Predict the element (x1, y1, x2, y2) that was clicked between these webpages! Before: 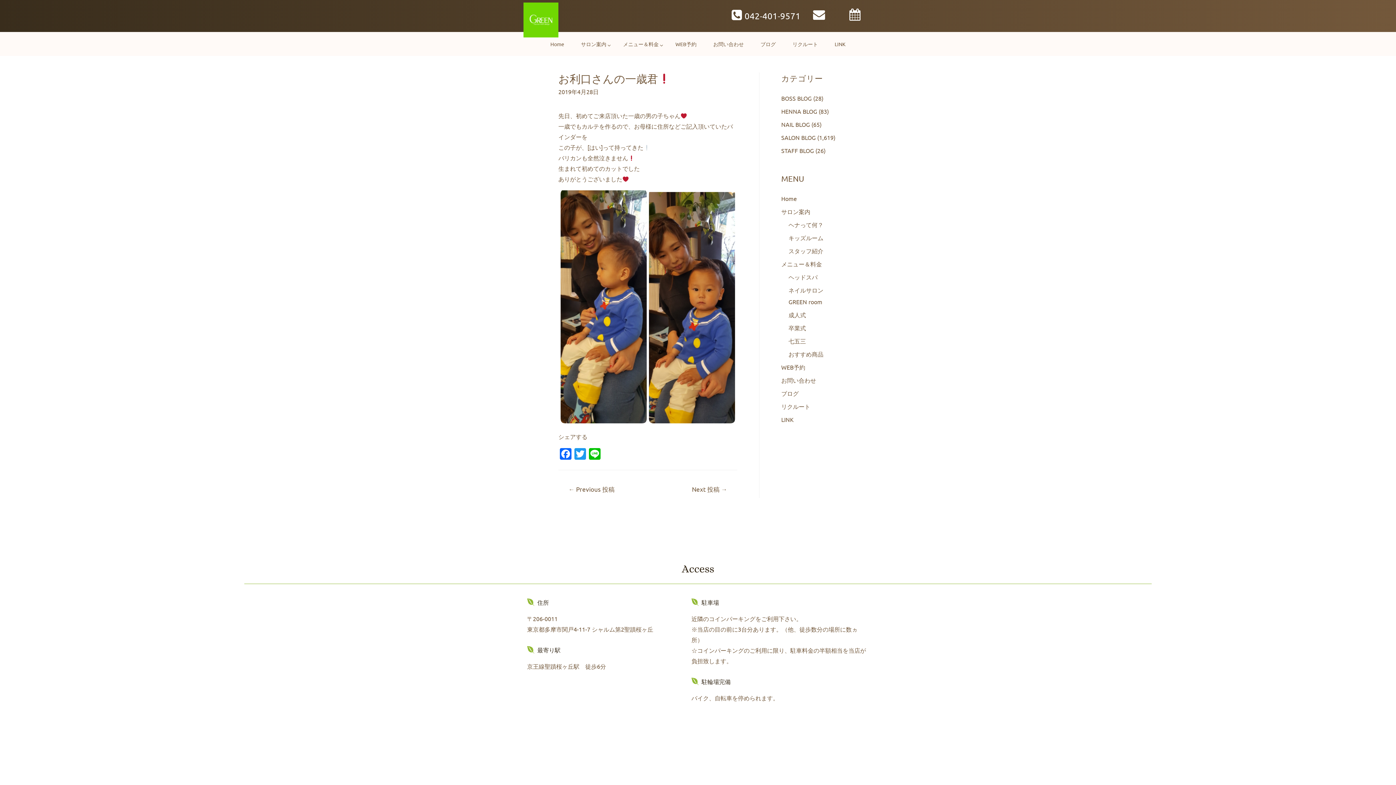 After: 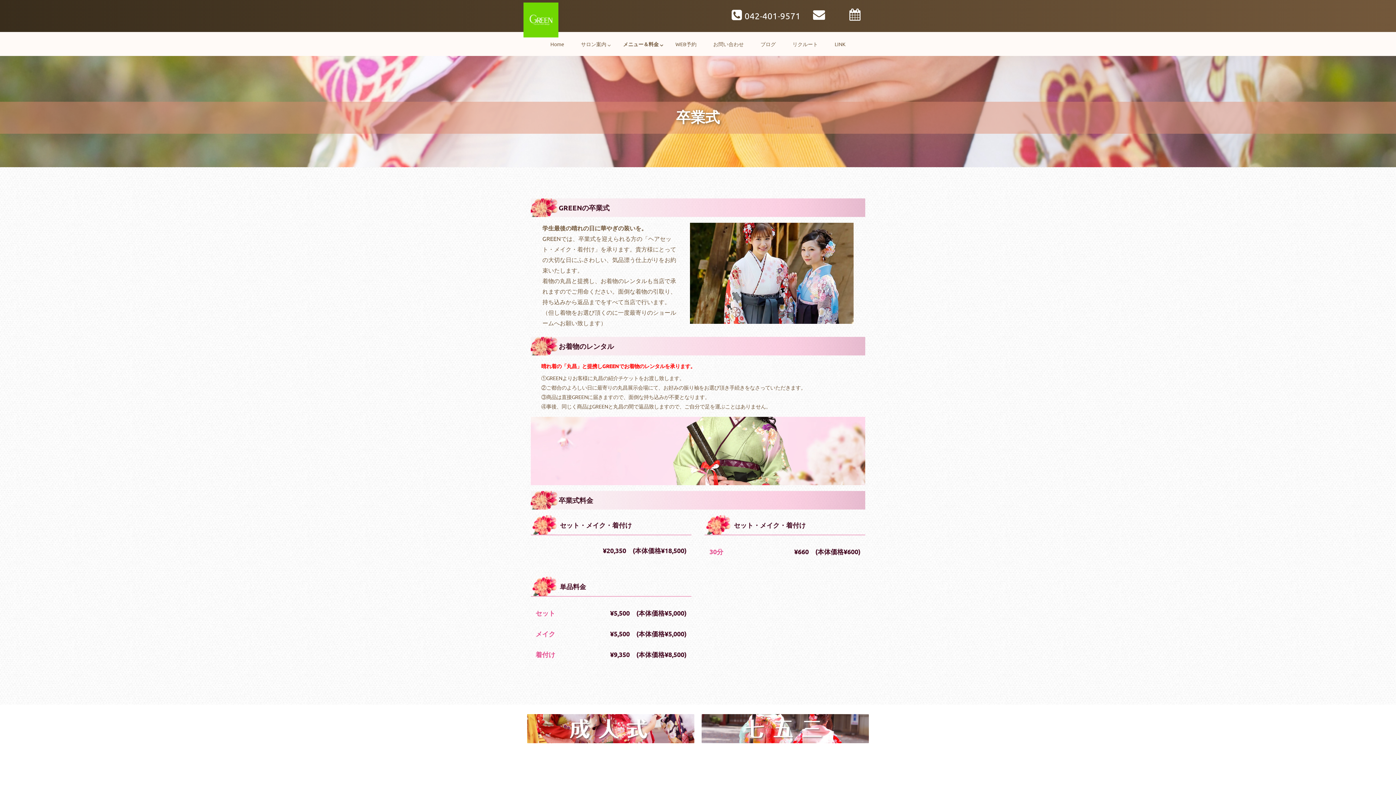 Action: label: 卒業式 bbox: (788, 324, 806, 331)